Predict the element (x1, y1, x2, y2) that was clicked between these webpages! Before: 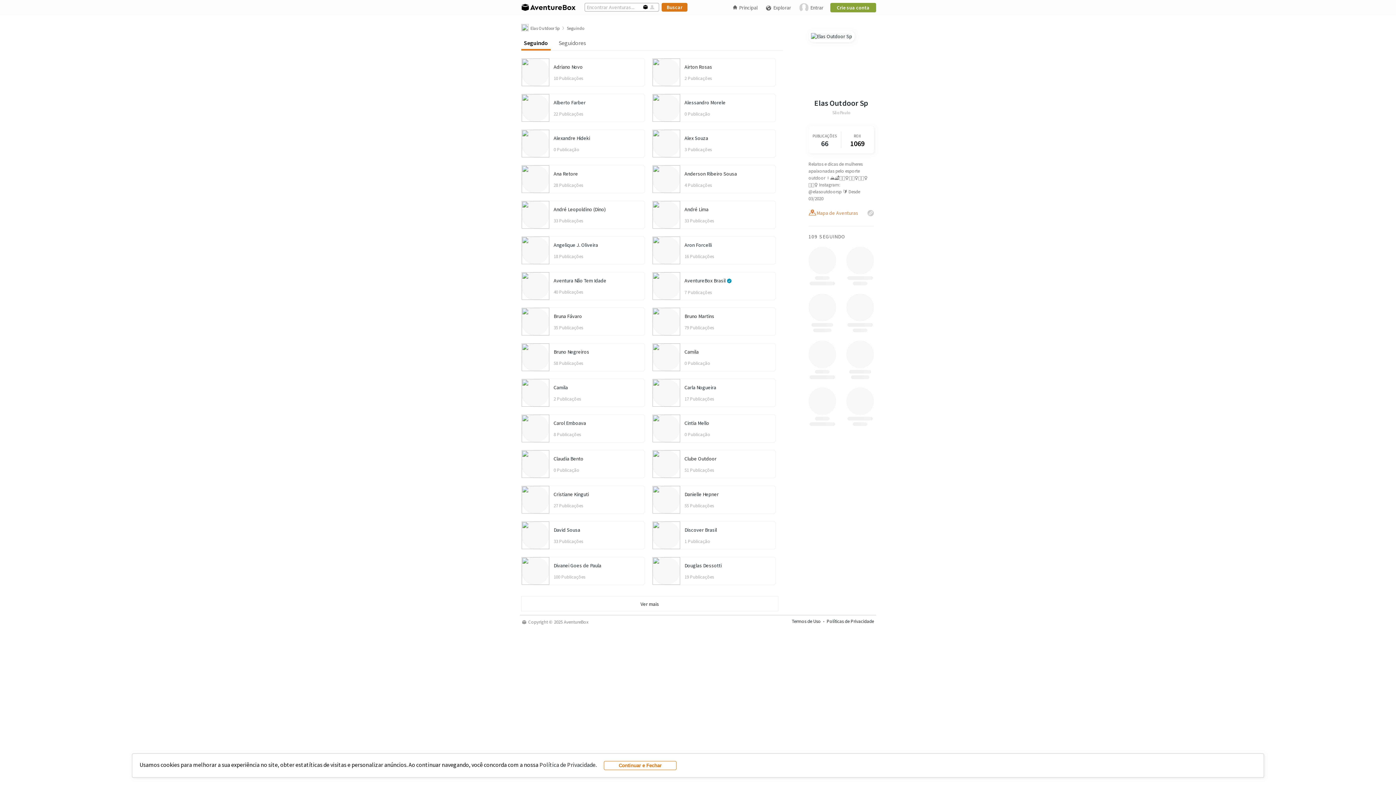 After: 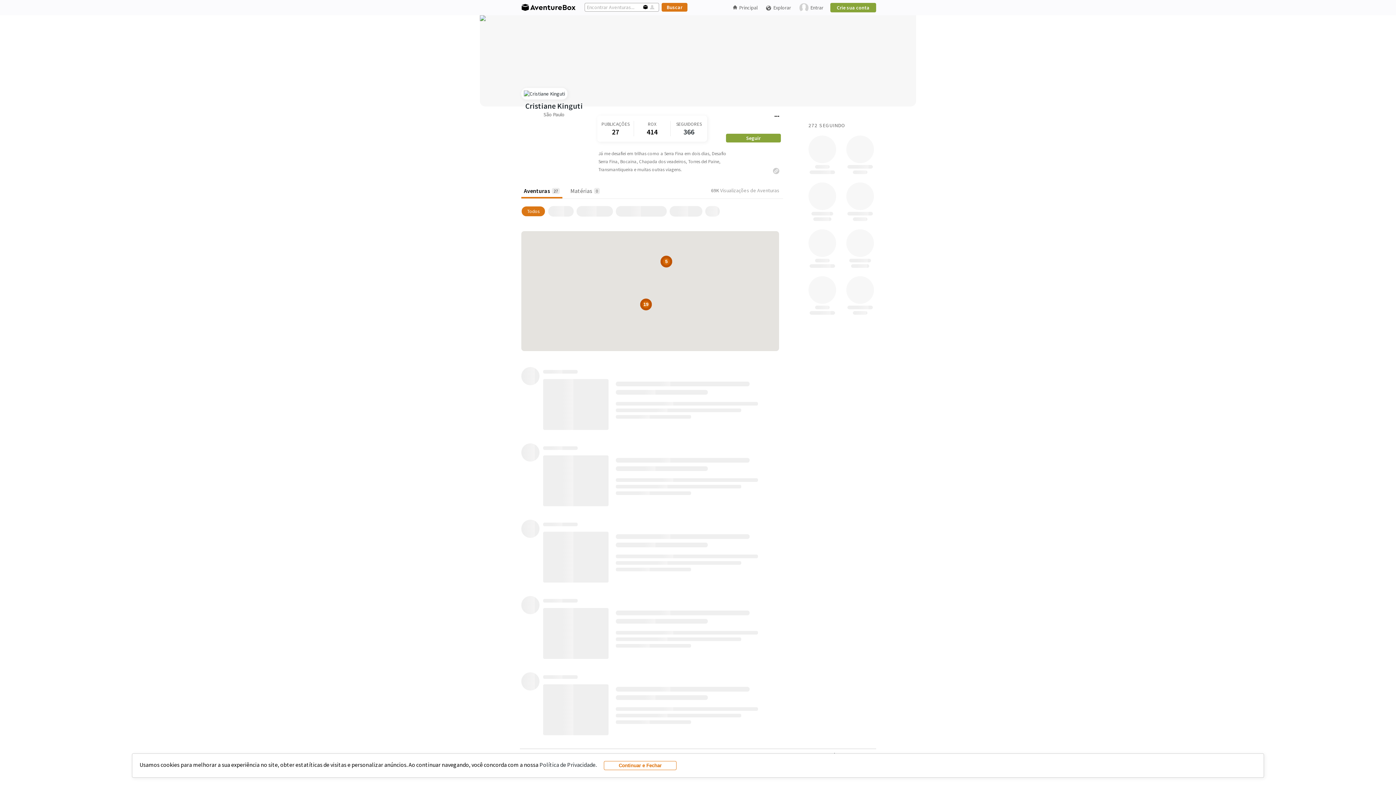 Action: bbox: (521, 486, 549, 513)